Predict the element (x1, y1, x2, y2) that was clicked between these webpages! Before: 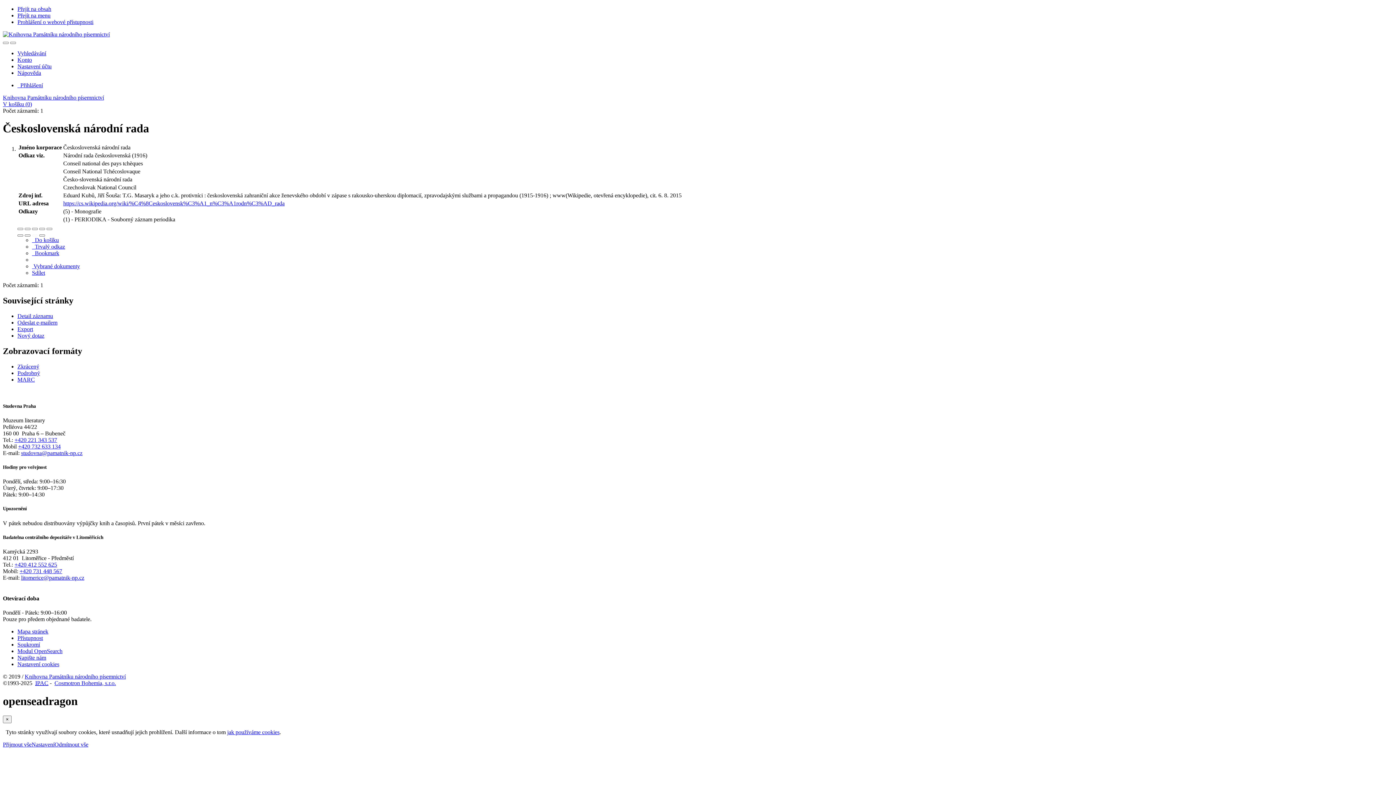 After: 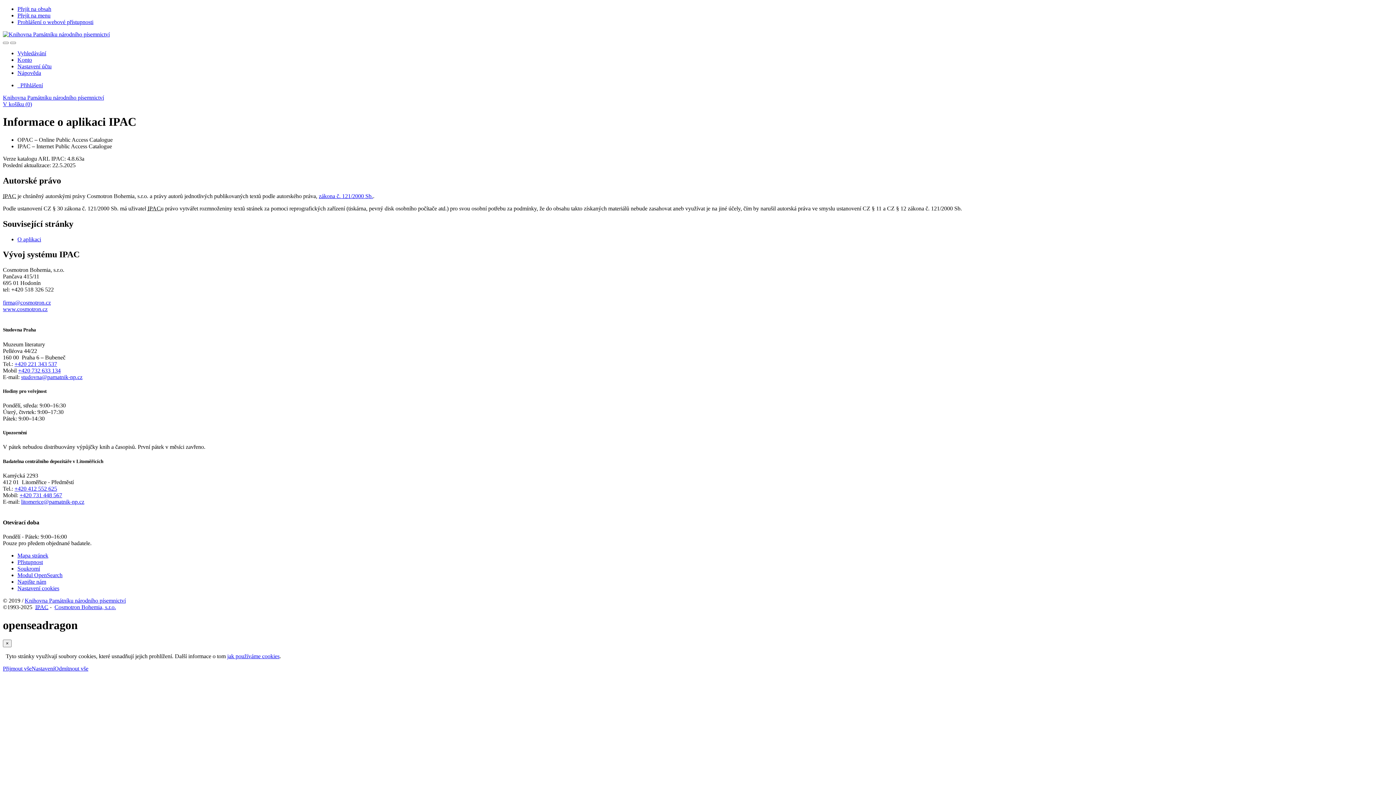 Action: label: Informace o aplikaci IPAC bbox: (35, 680, 48, 686)